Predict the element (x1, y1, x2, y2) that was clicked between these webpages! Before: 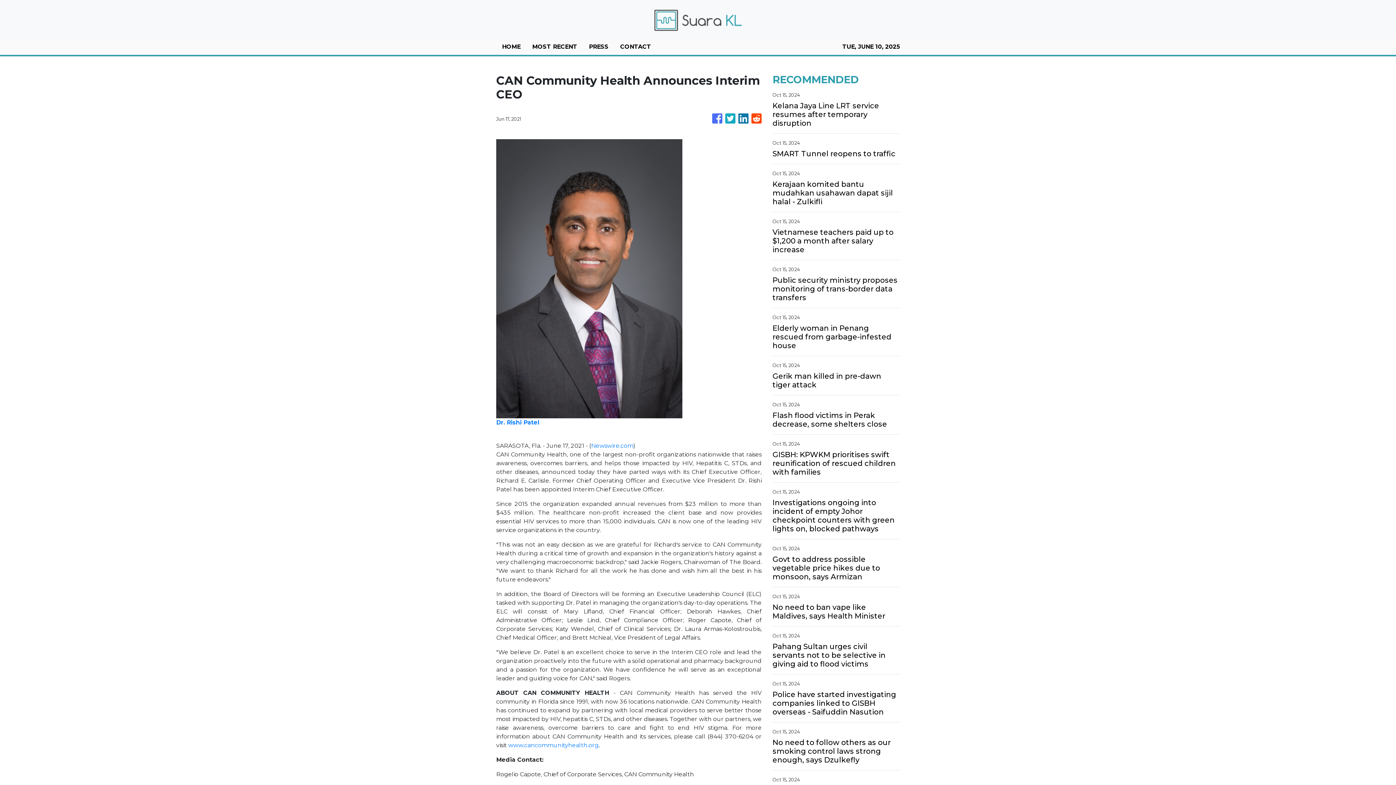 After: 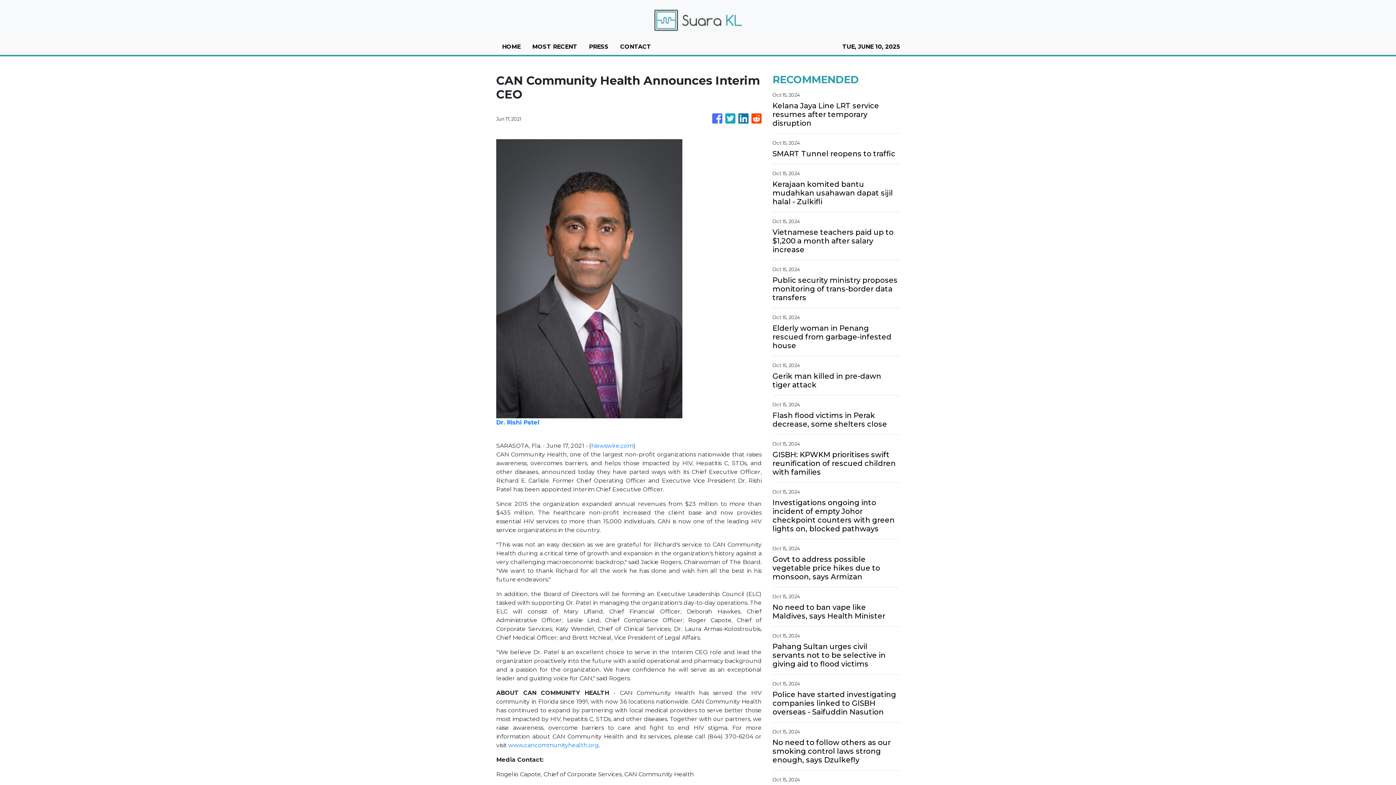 Action: bbox: (712, 110, 722, 127)